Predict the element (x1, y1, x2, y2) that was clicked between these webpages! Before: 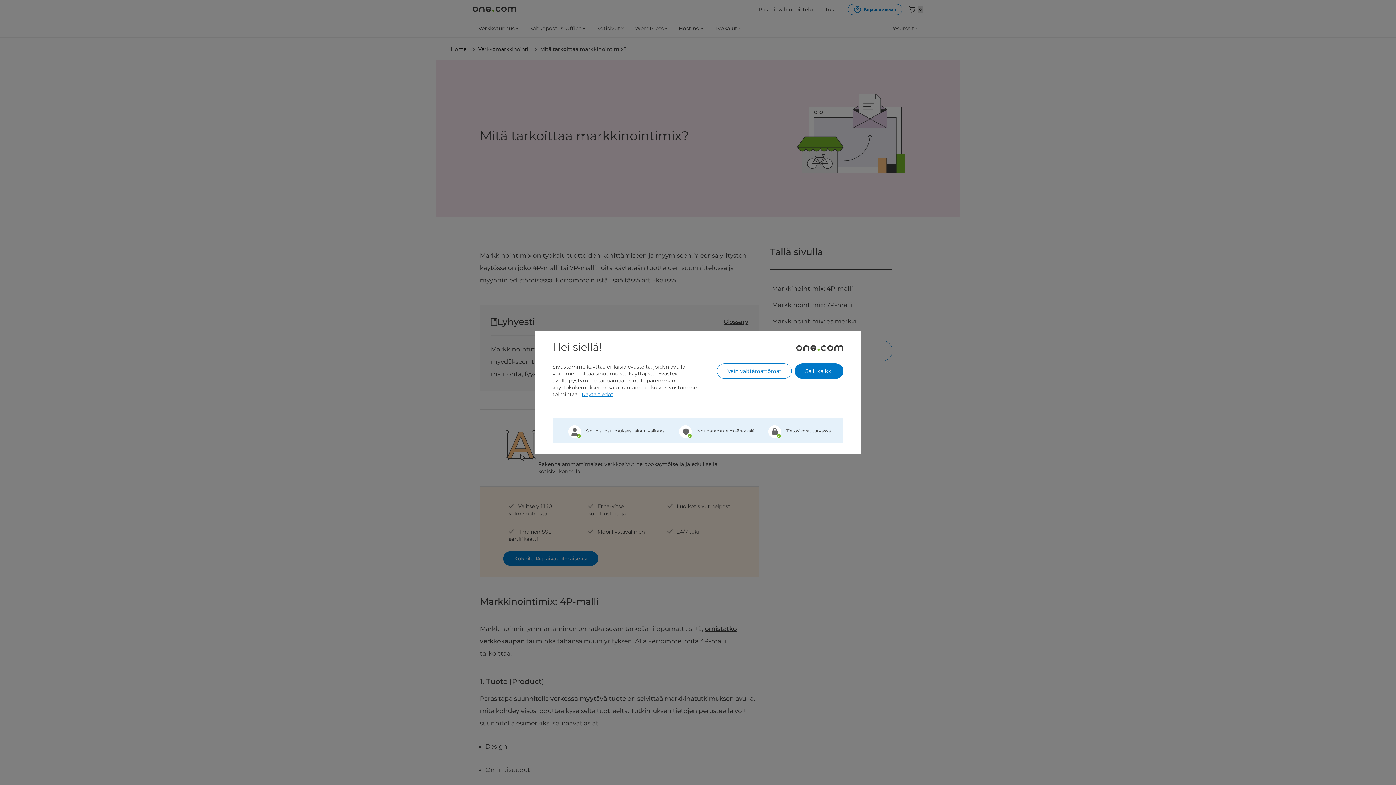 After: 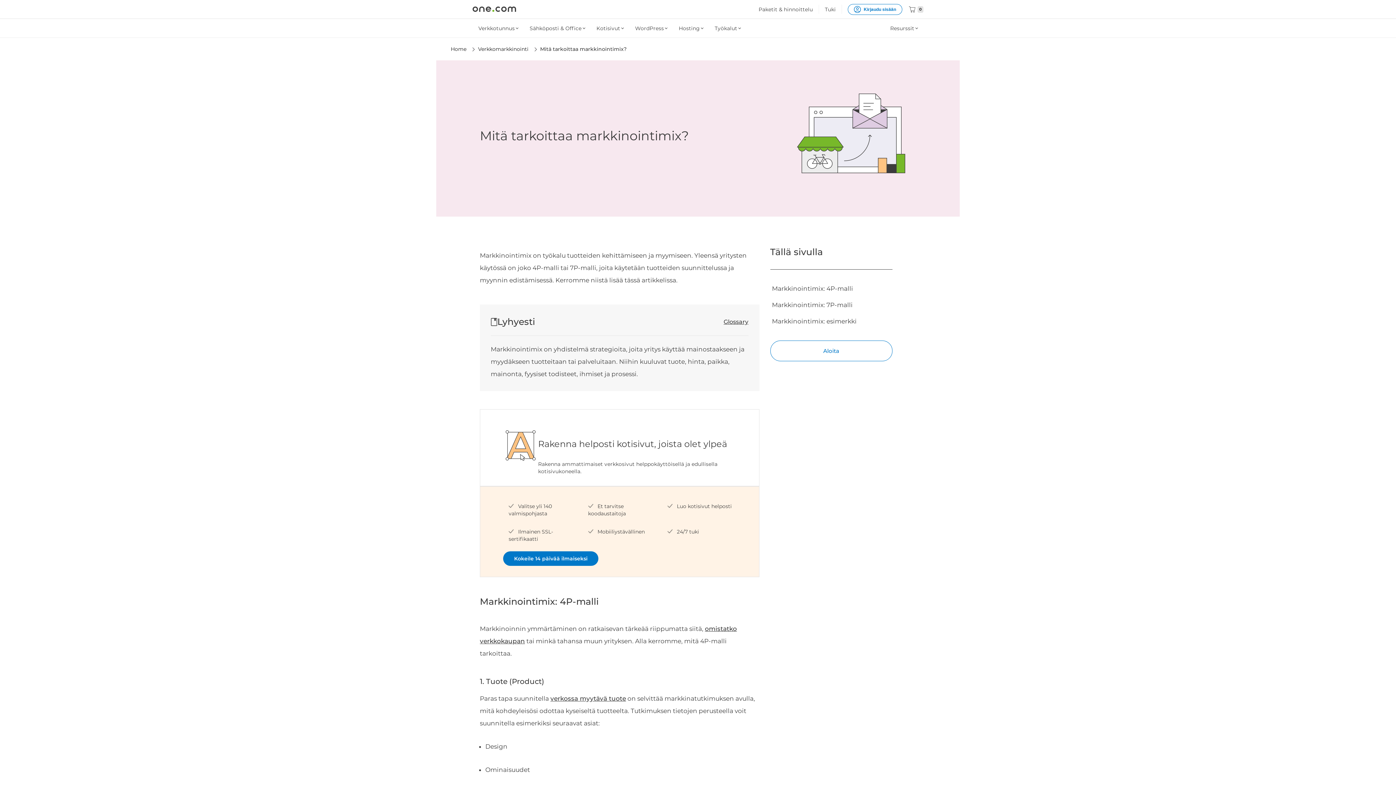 Action: label: Salli kaikki bbox: (794, 363, 843, 378)